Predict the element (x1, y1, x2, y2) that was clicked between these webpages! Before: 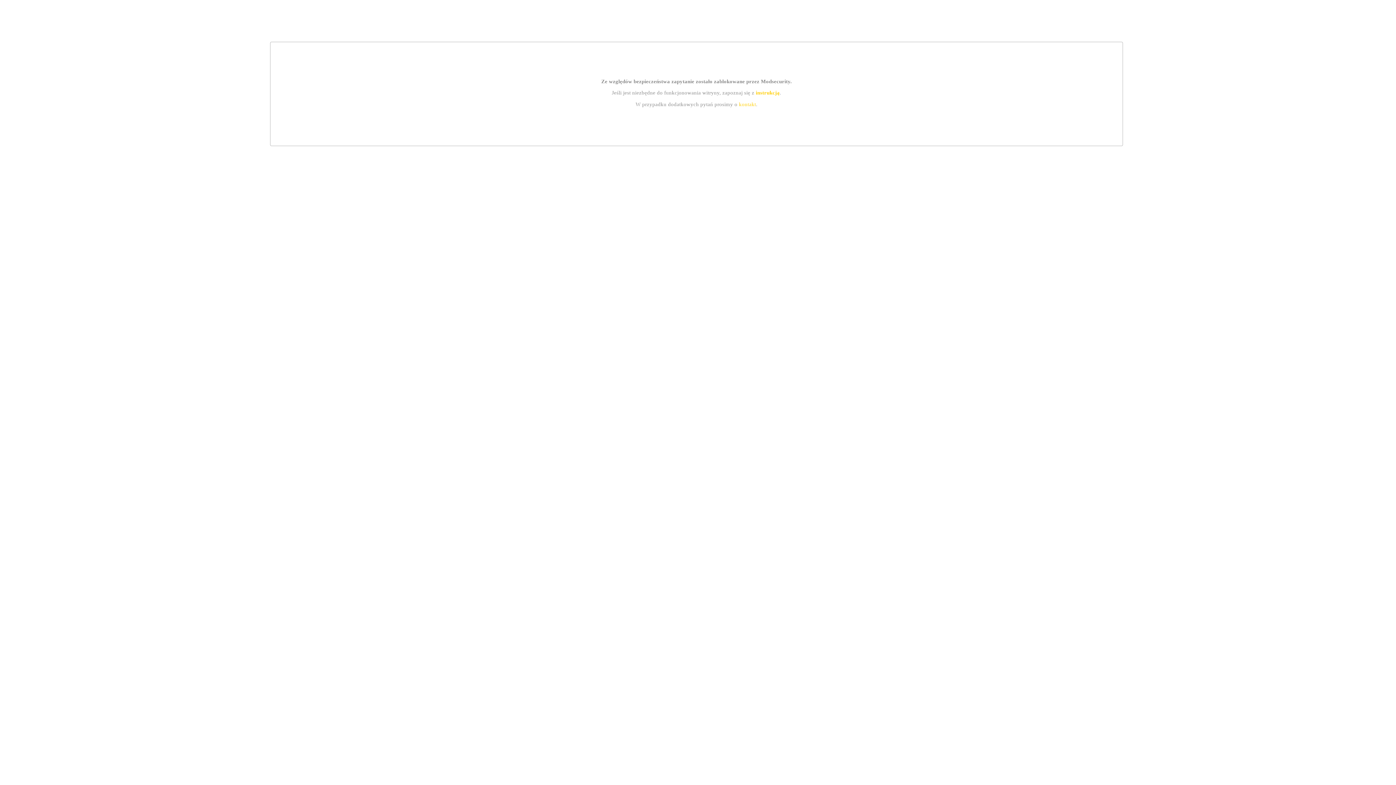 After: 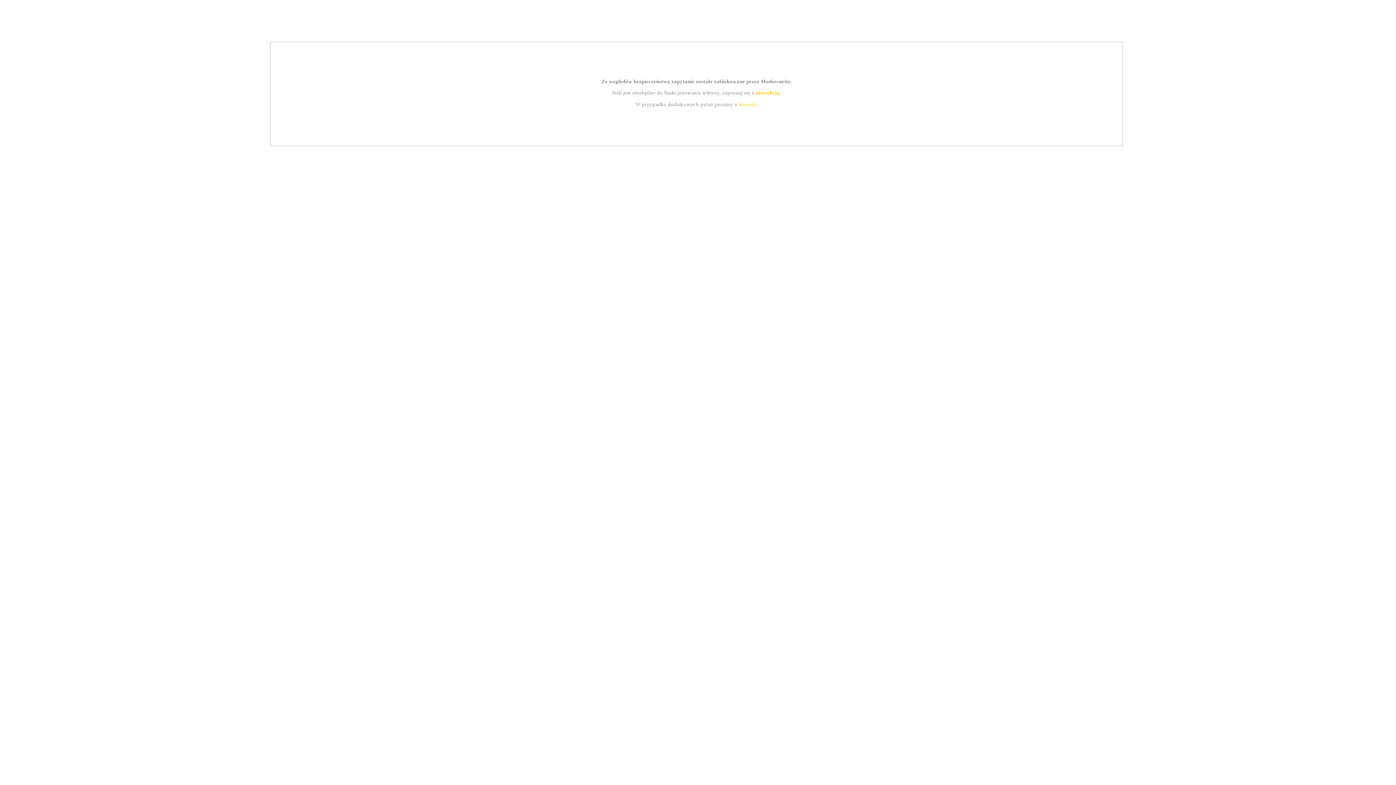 Action: label: instrukcją bbox: (755, 89, 779, 95)